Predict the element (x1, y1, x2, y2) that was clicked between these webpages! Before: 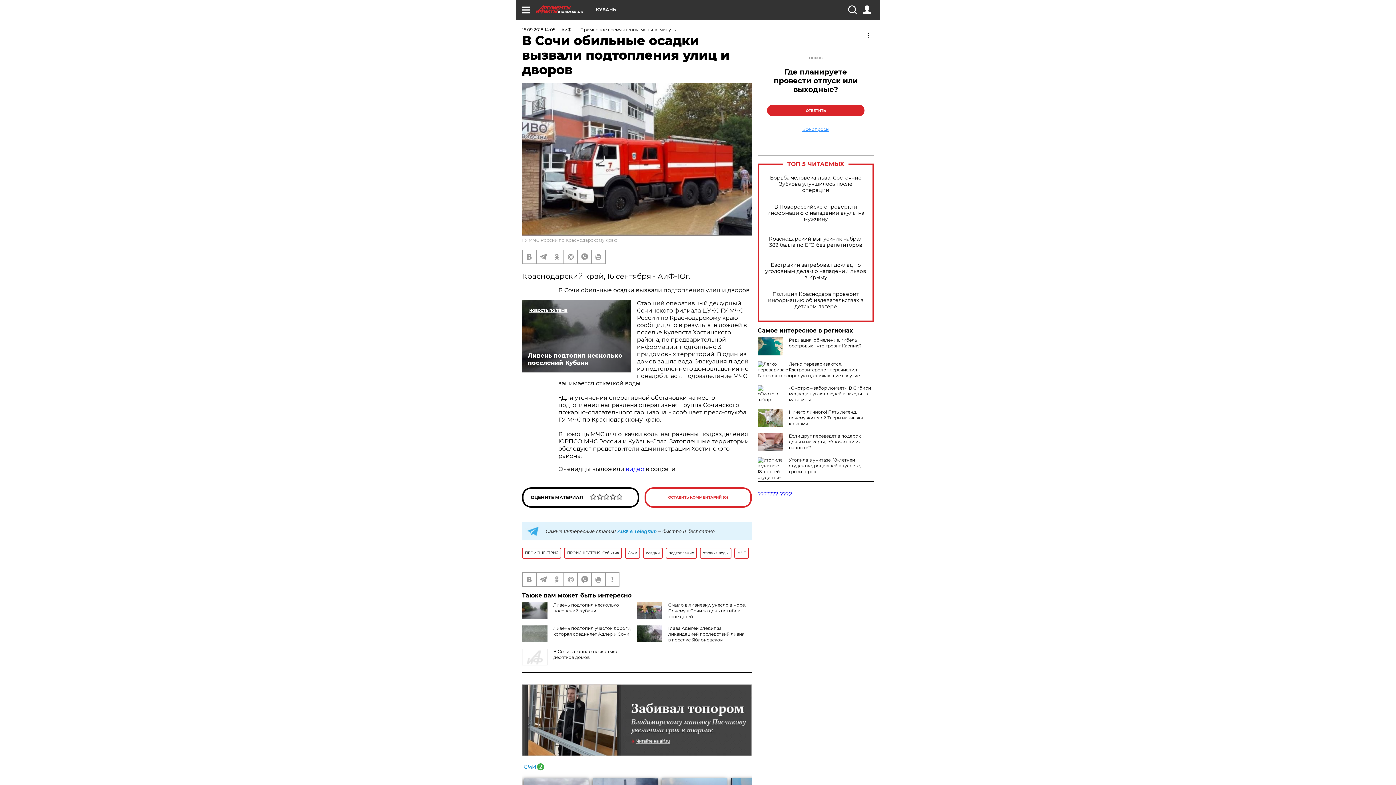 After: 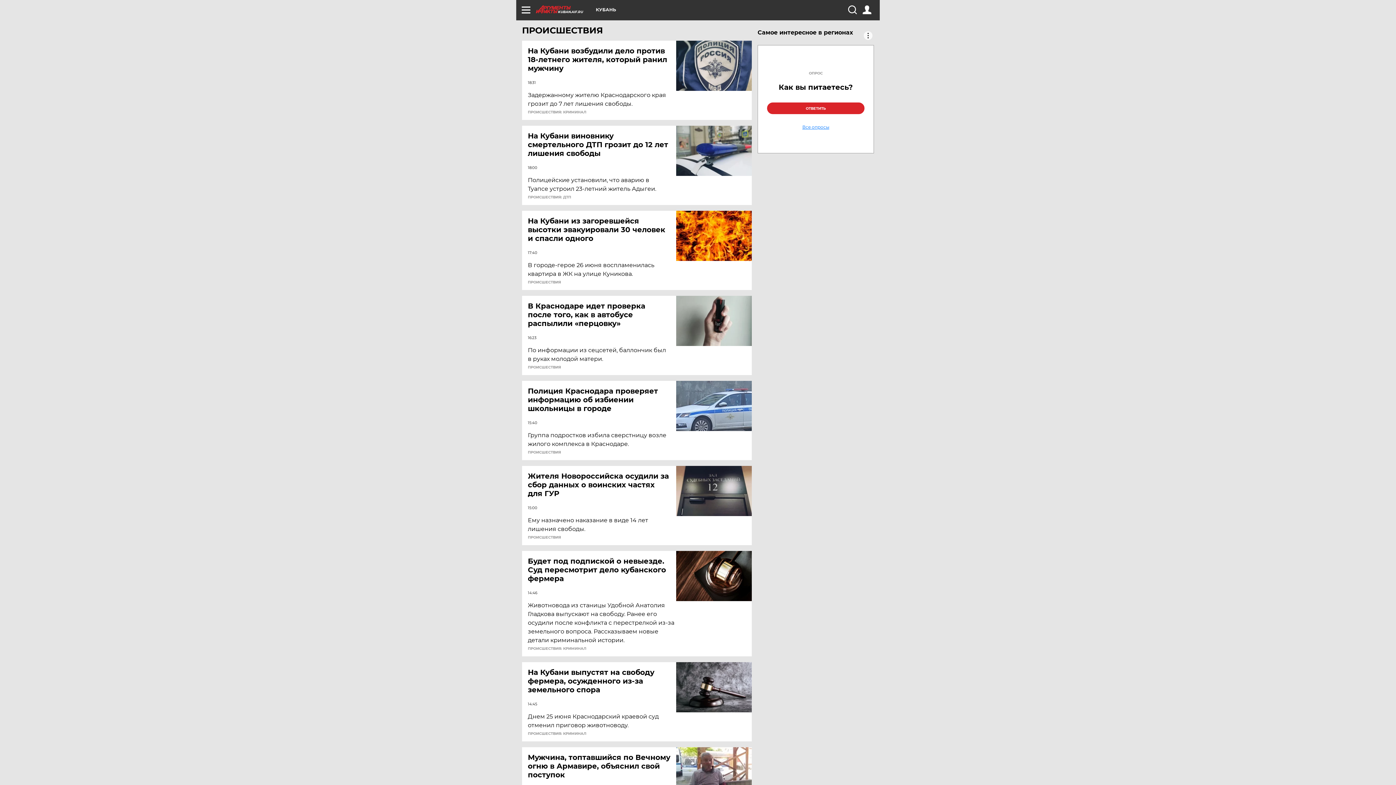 Action: label: ПРОИСШЕСТВИЯ bbox: (522, 547, 561, 558)